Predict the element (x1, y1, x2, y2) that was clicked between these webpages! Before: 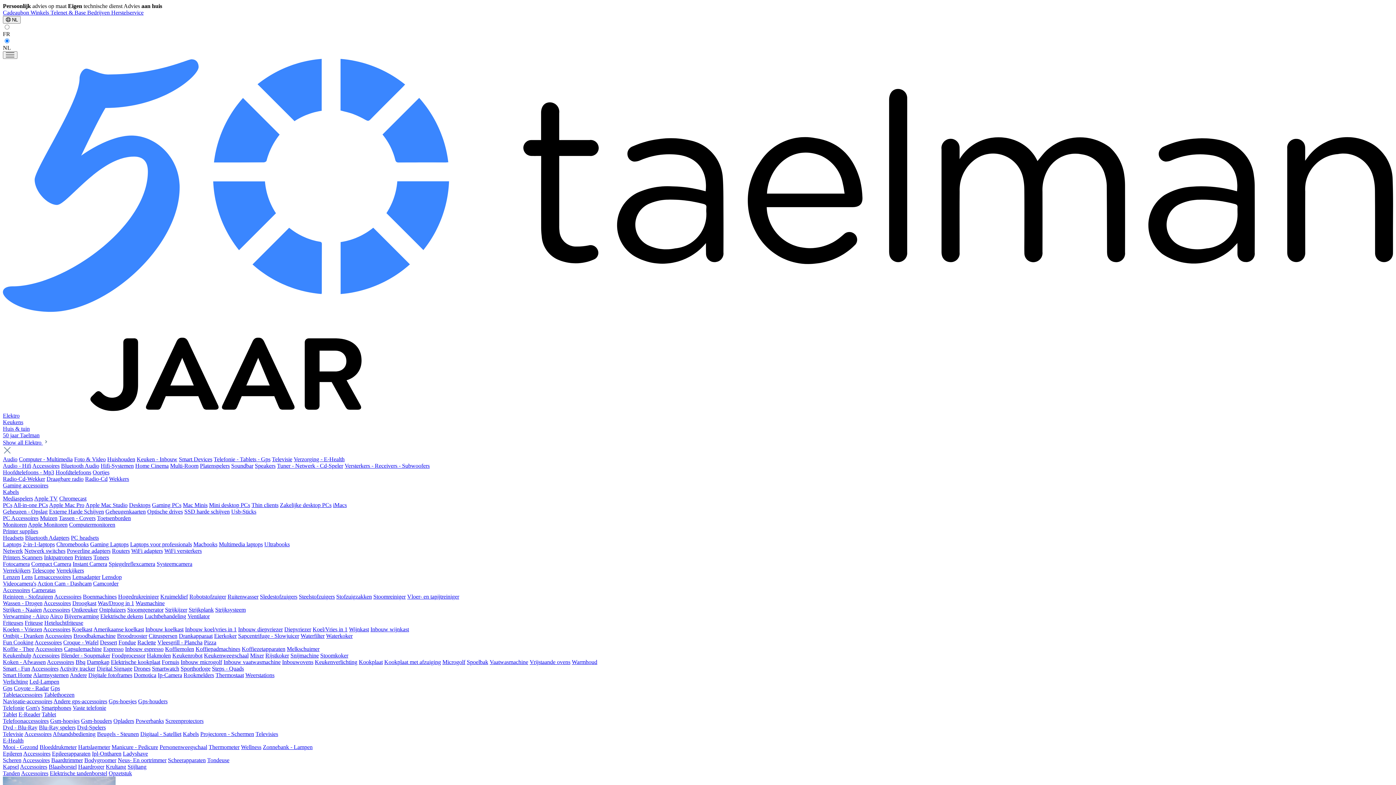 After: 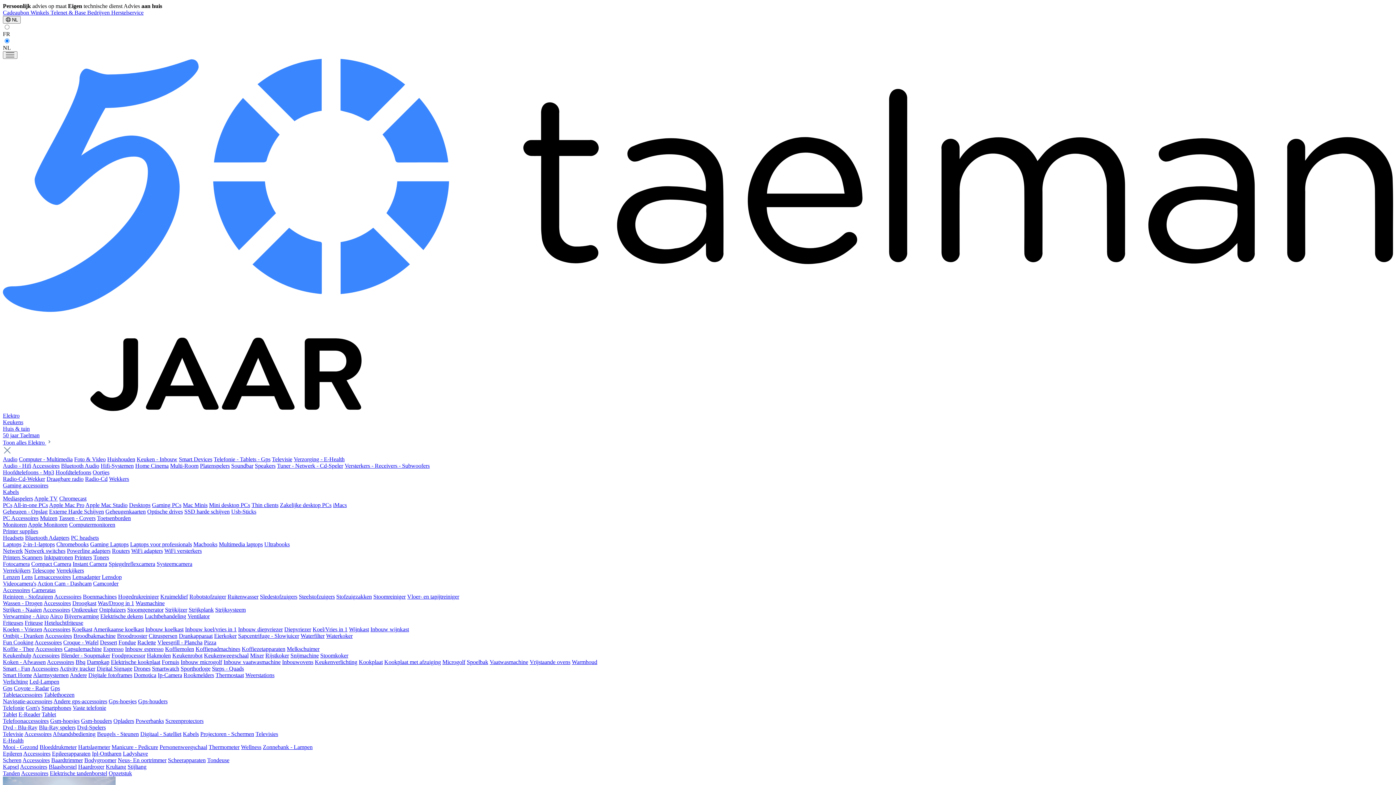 Action: bbox: (127, 764, 146, 770) label: Stijltang